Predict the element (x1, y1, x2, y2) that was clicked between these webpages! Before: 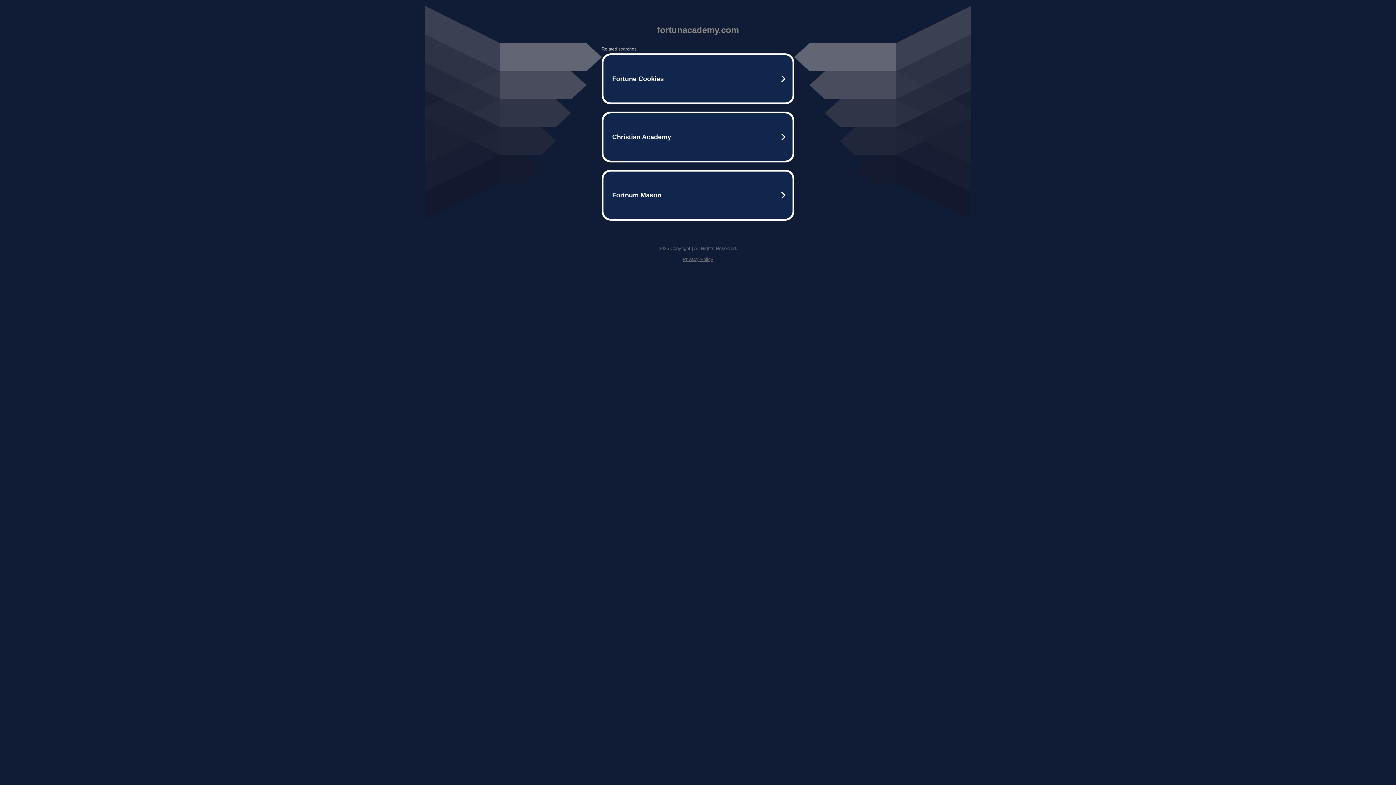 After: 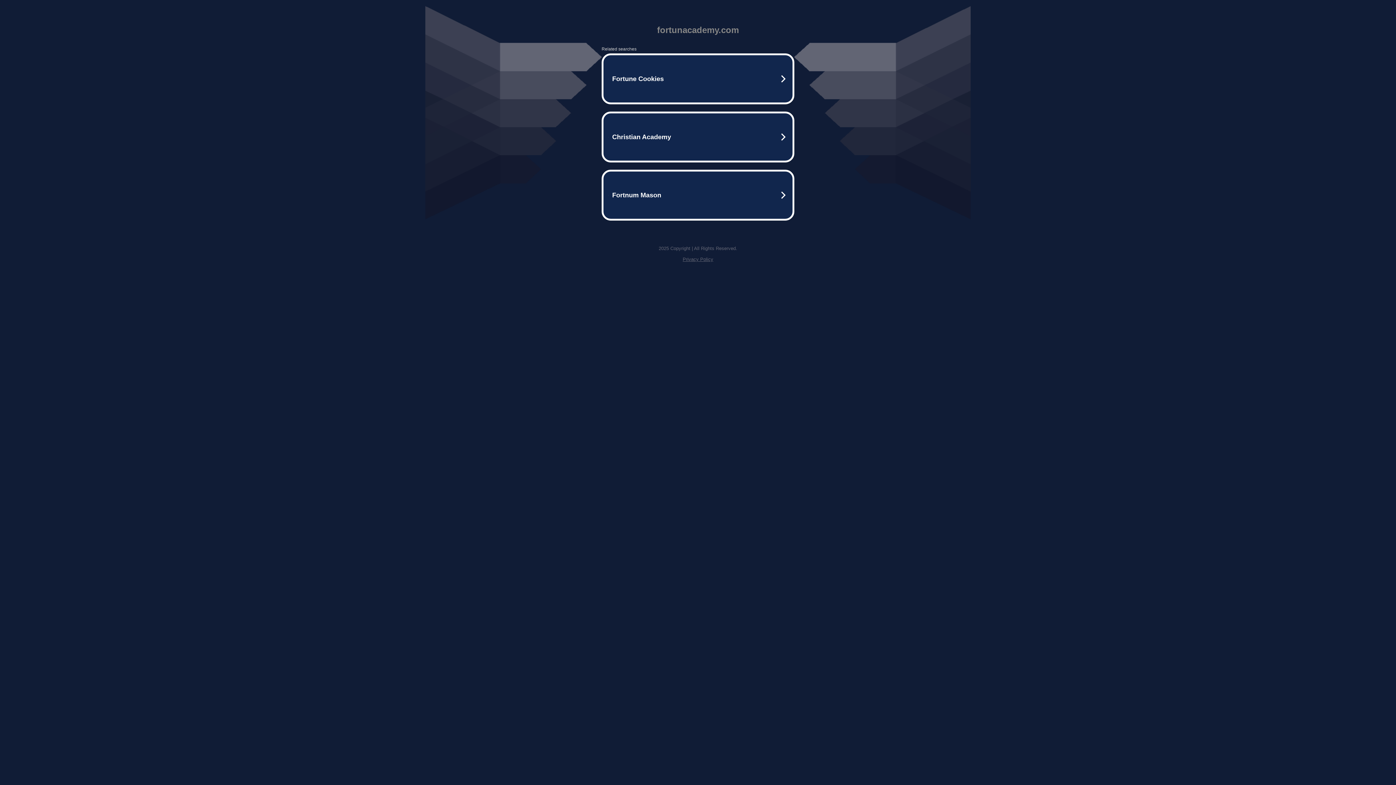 Action: bbox: (682, 256, 713, 262) label: Privacy Policy